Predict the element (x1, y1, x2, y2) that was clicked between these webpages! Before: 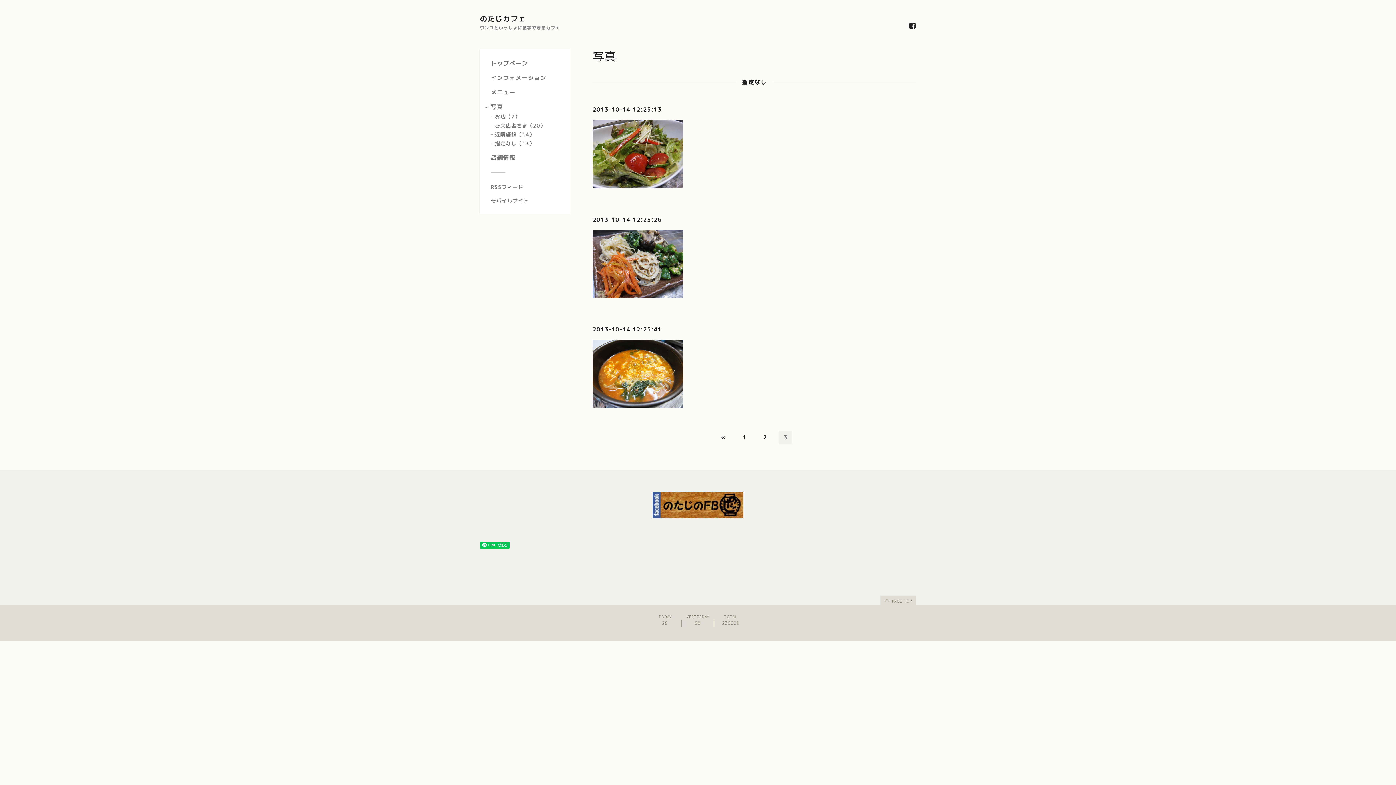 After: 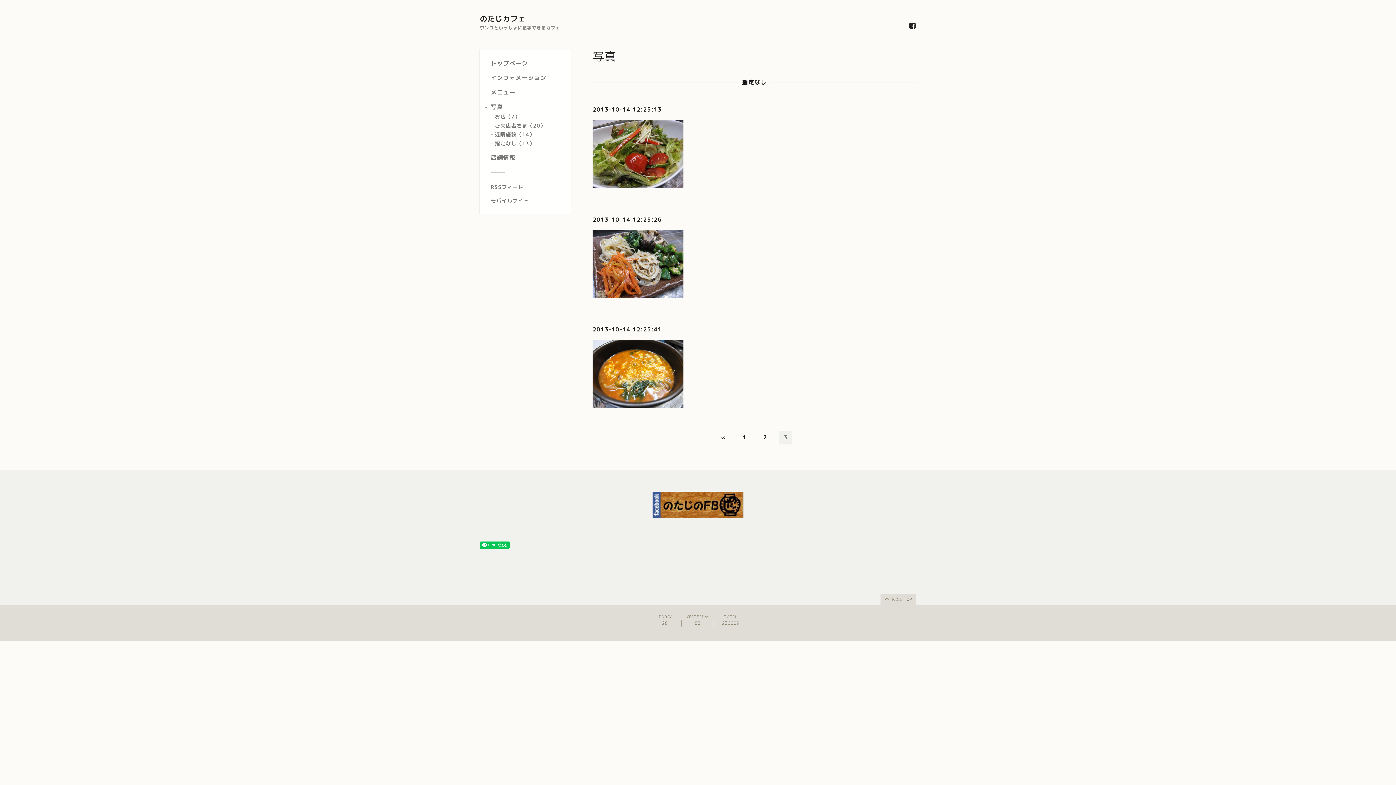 Action: label:  PAGE TOP bbox: (880, 596, 916, 606)